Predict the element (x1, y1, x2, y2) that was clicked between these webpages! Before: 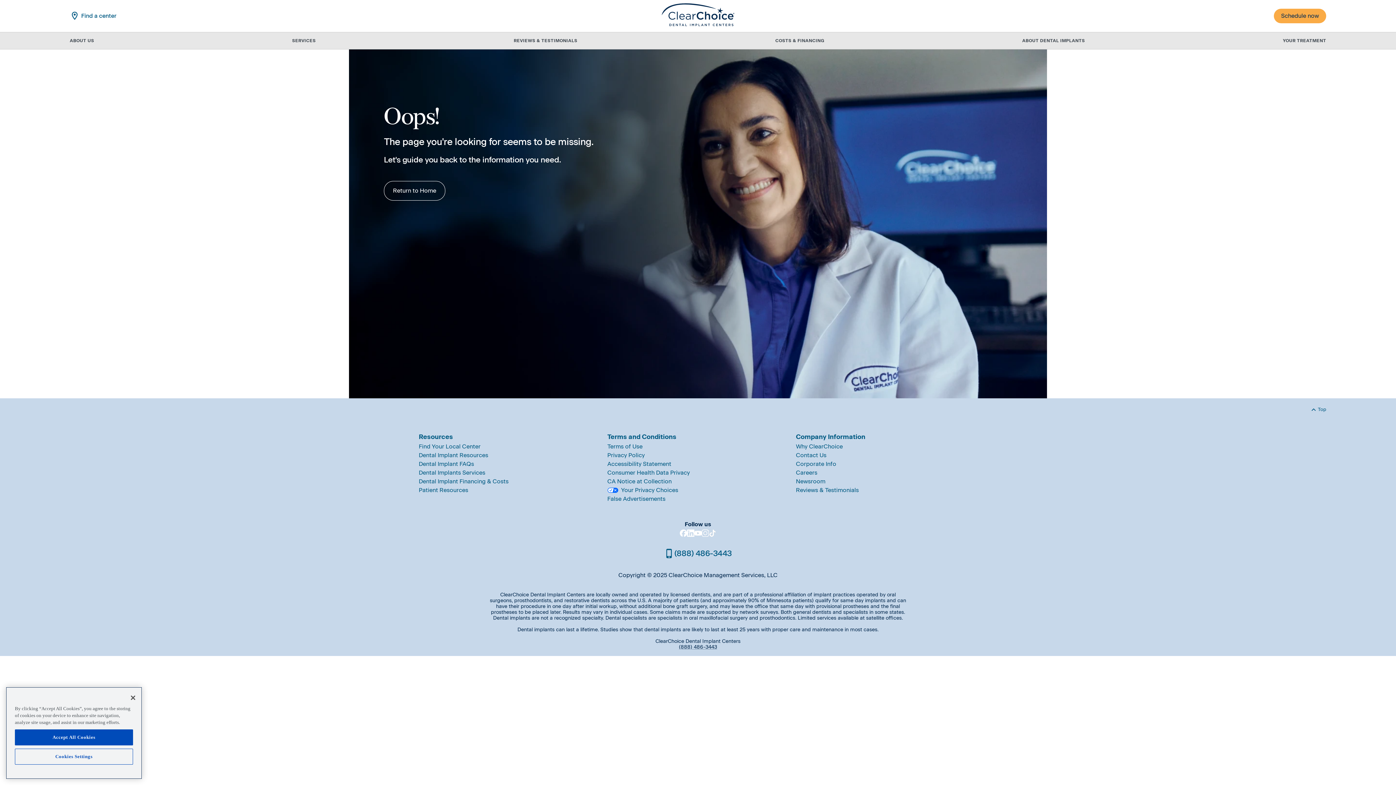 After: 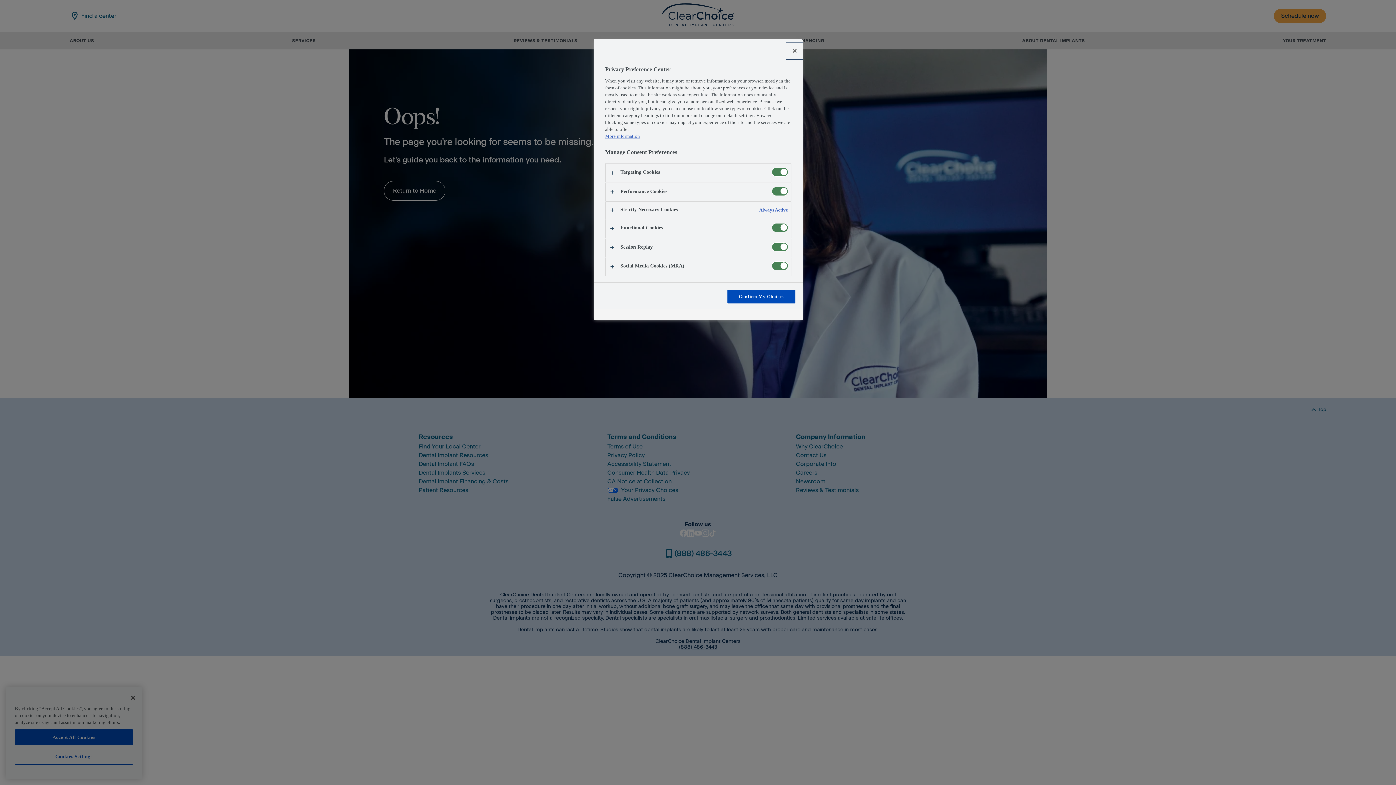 Action: bbox: (14, 749, 133, 765) label: Cookies Settings